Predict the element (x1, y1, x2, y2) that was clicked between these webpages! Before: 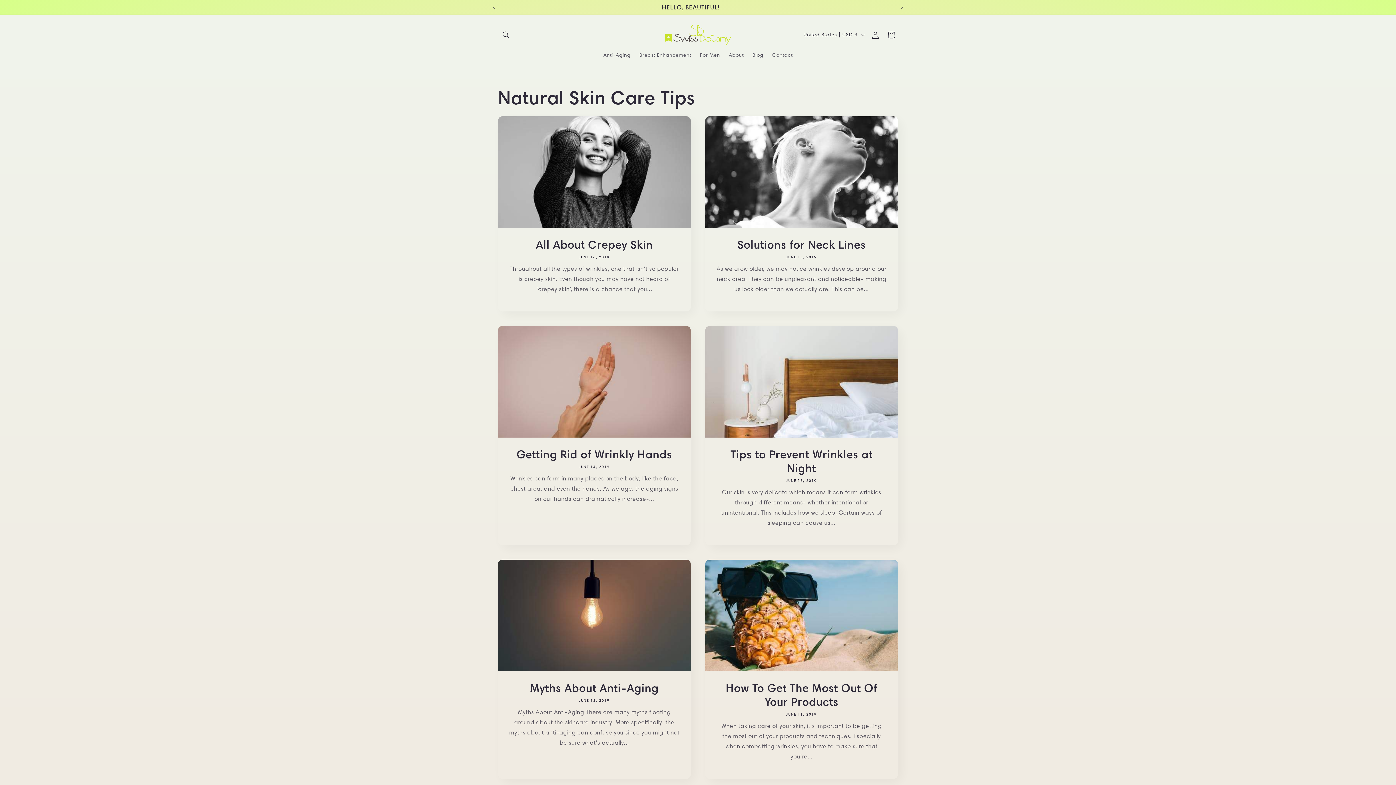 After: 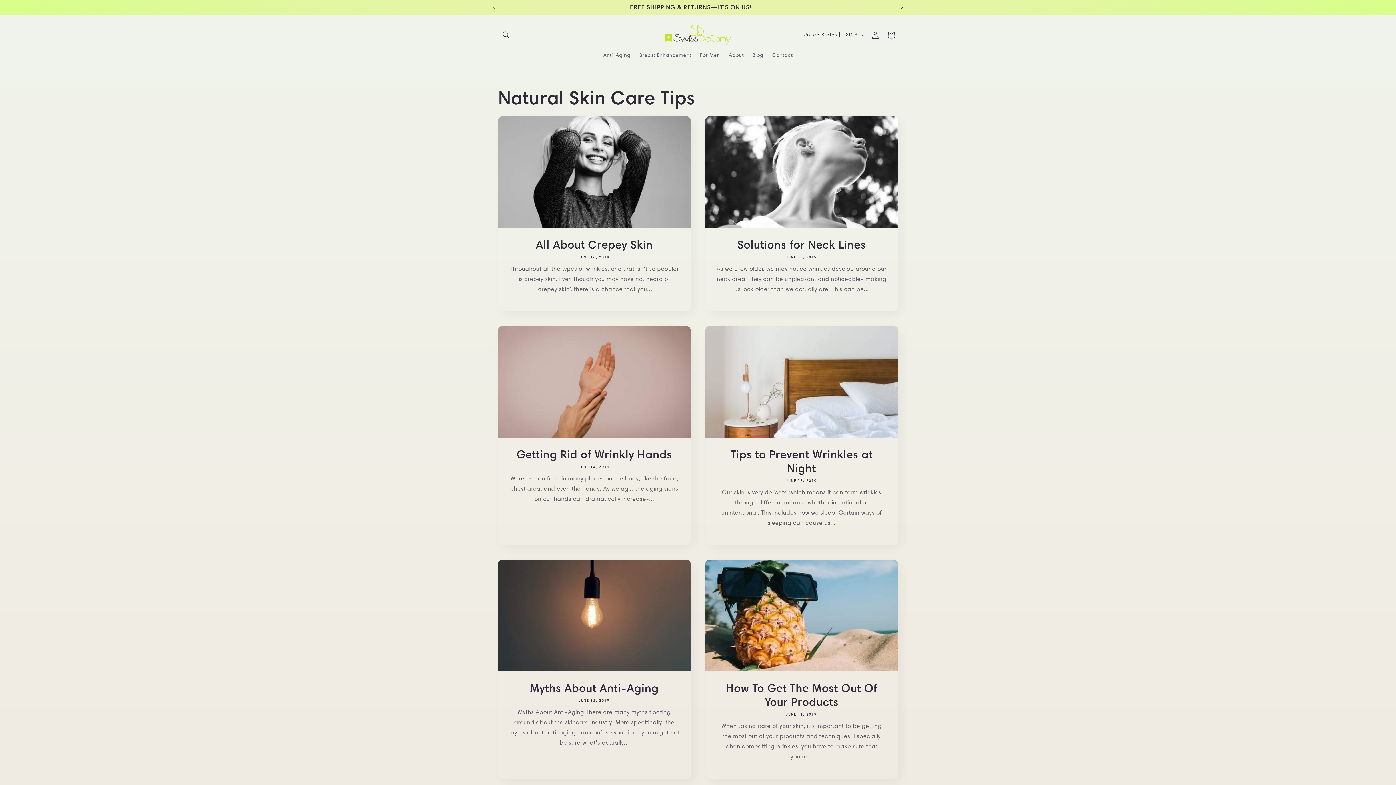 Action: label: Next announcement bbox: (894, 0, 910, 14)